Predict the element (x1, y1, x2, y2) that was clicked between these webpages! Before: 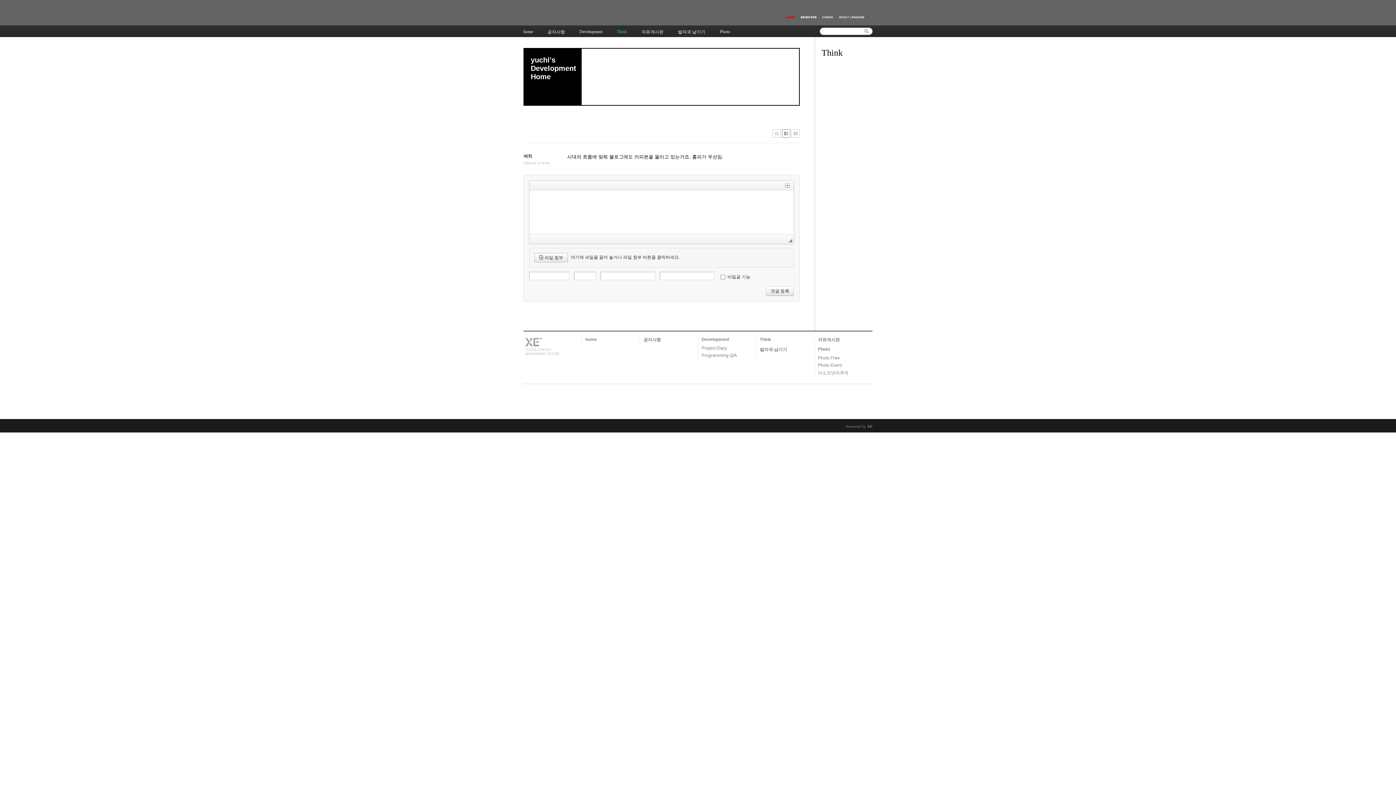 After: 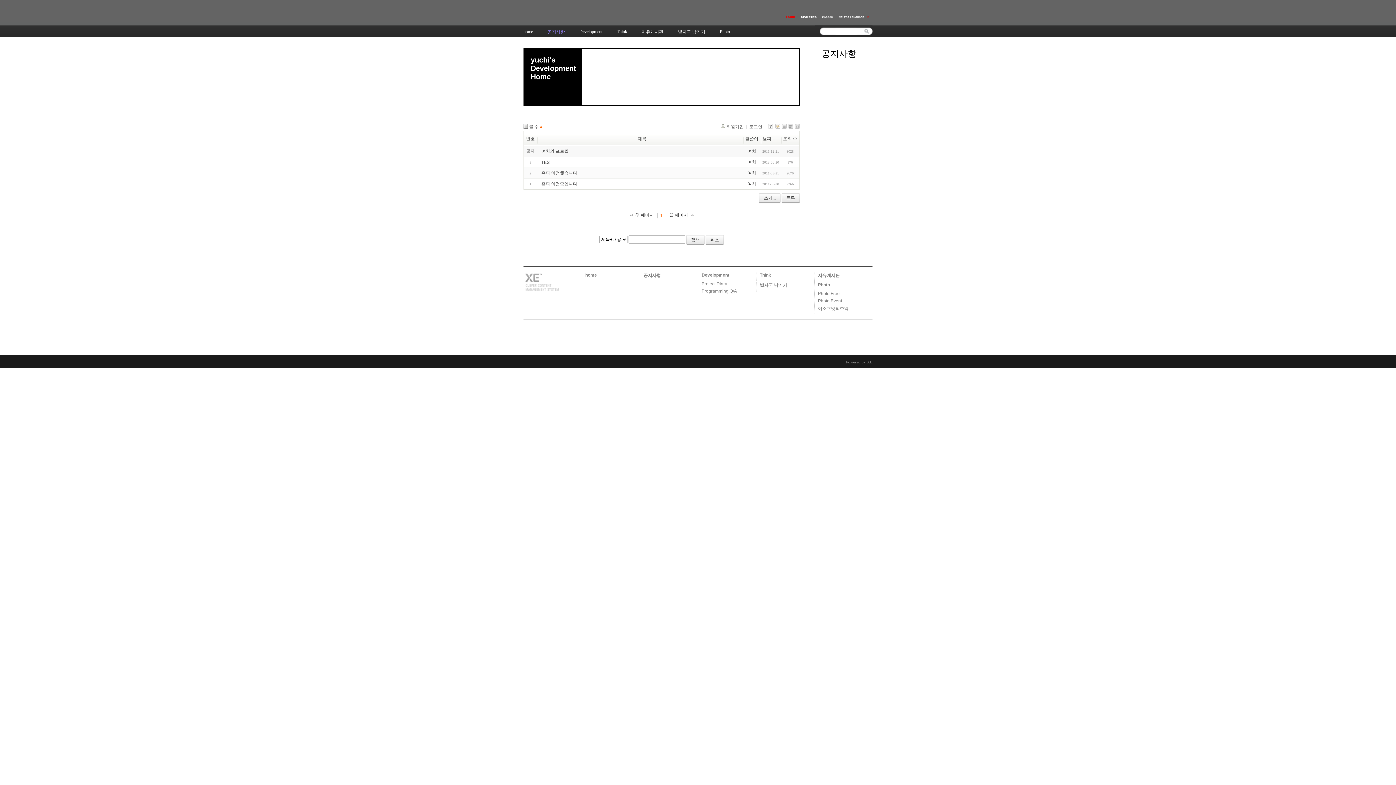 Action: bbox: (547, 25, 565, 37) label: 공지사항